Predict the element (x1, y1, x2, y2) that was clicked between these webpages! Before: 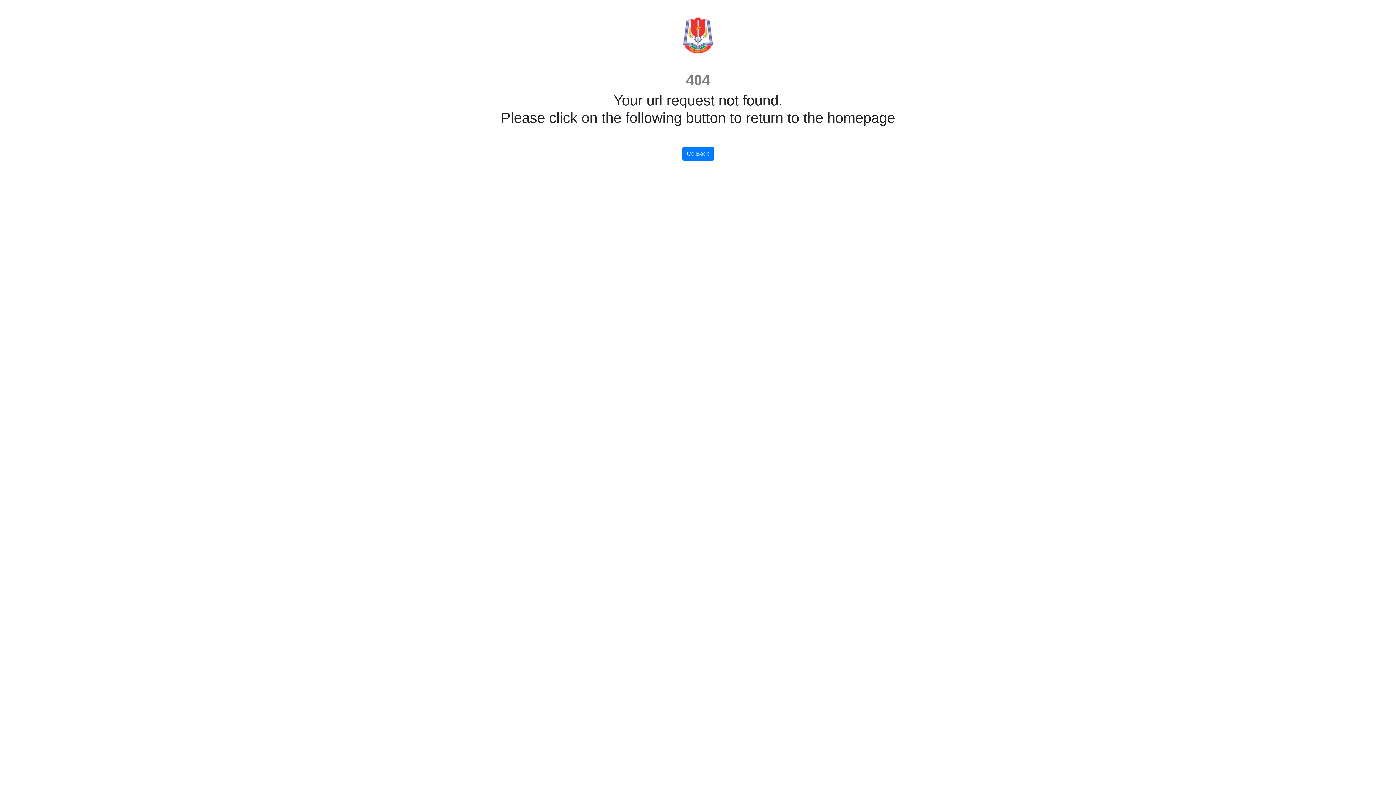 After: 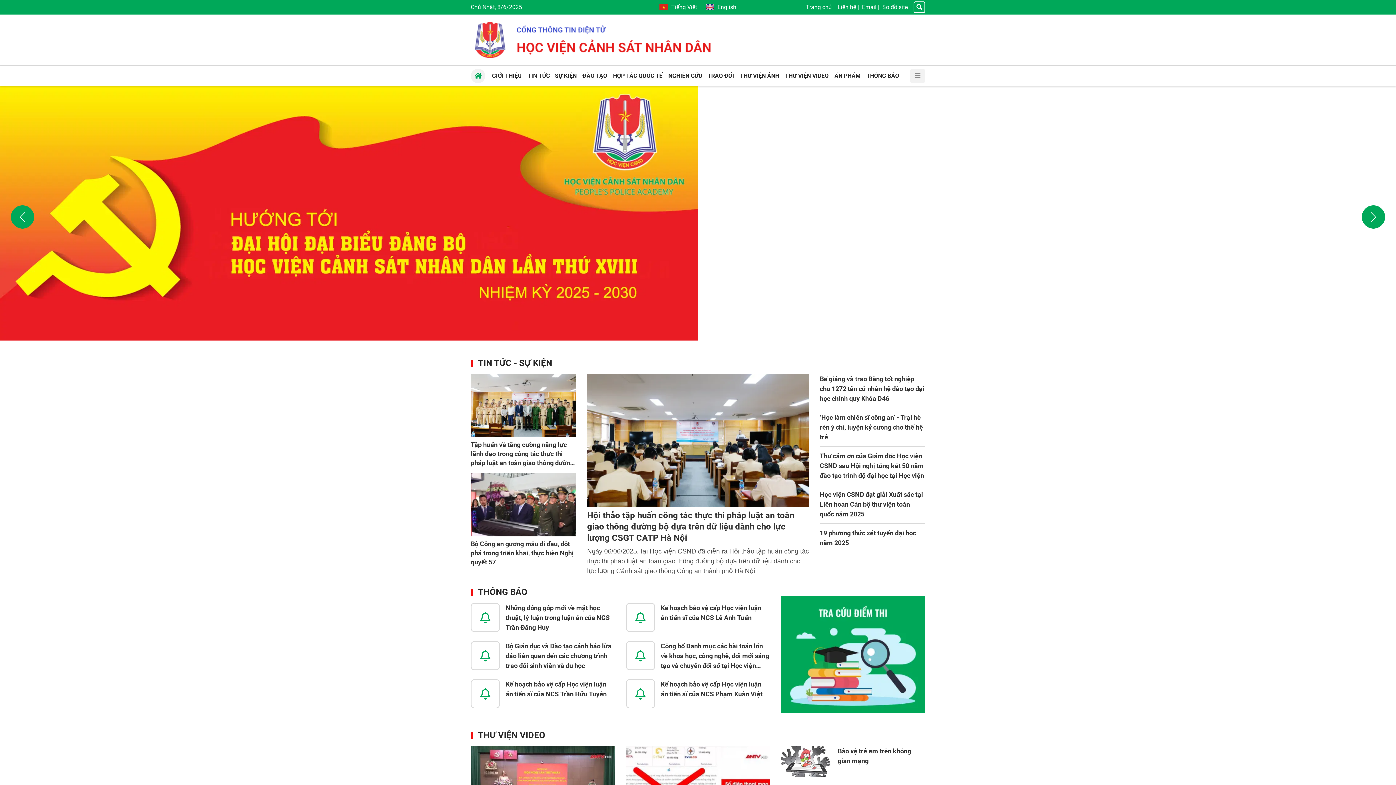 Action: label: Go Back bbox: (682, 146, 714, 160)